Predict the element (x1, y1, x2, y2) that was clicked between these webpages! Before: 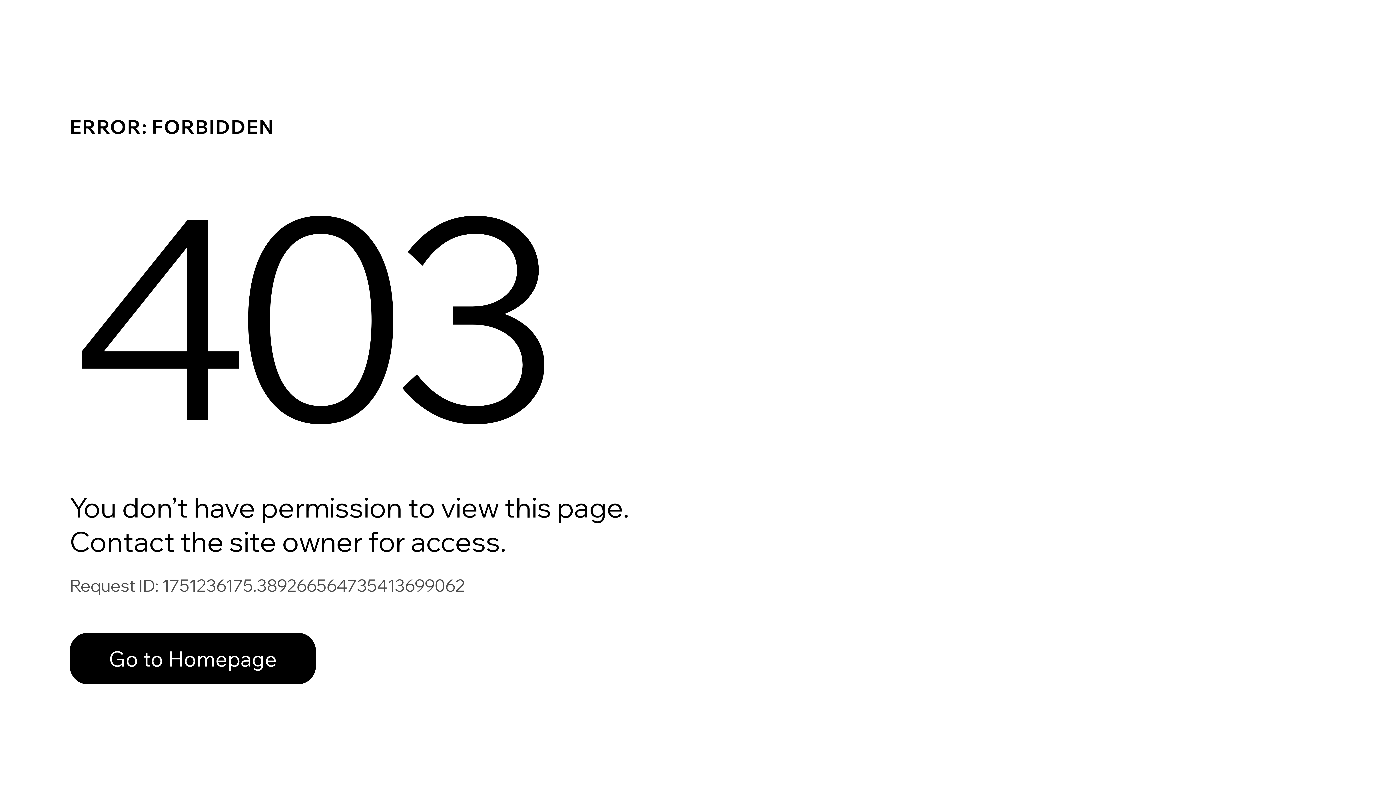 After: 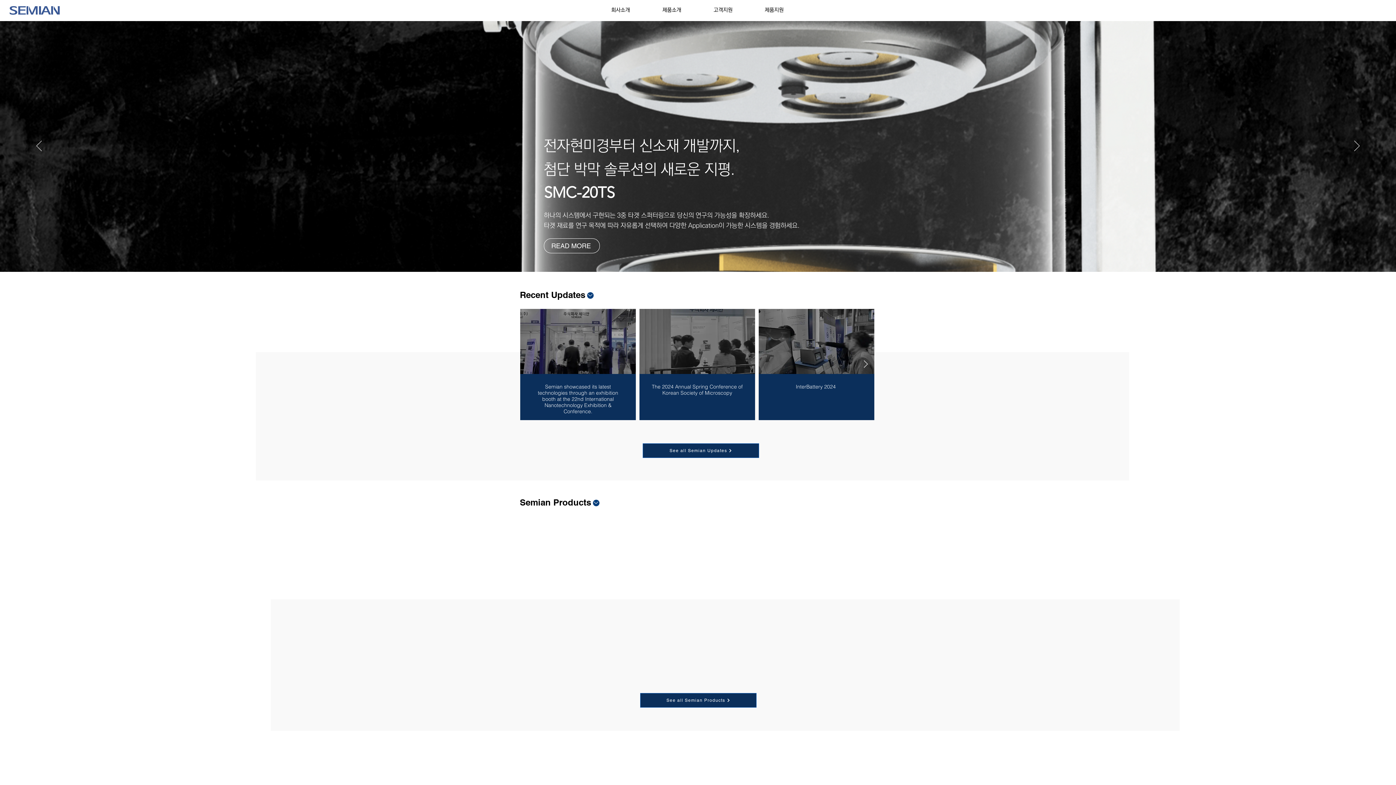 Action: bbox: (69, 633, 316, 684) label: Go to Homepage